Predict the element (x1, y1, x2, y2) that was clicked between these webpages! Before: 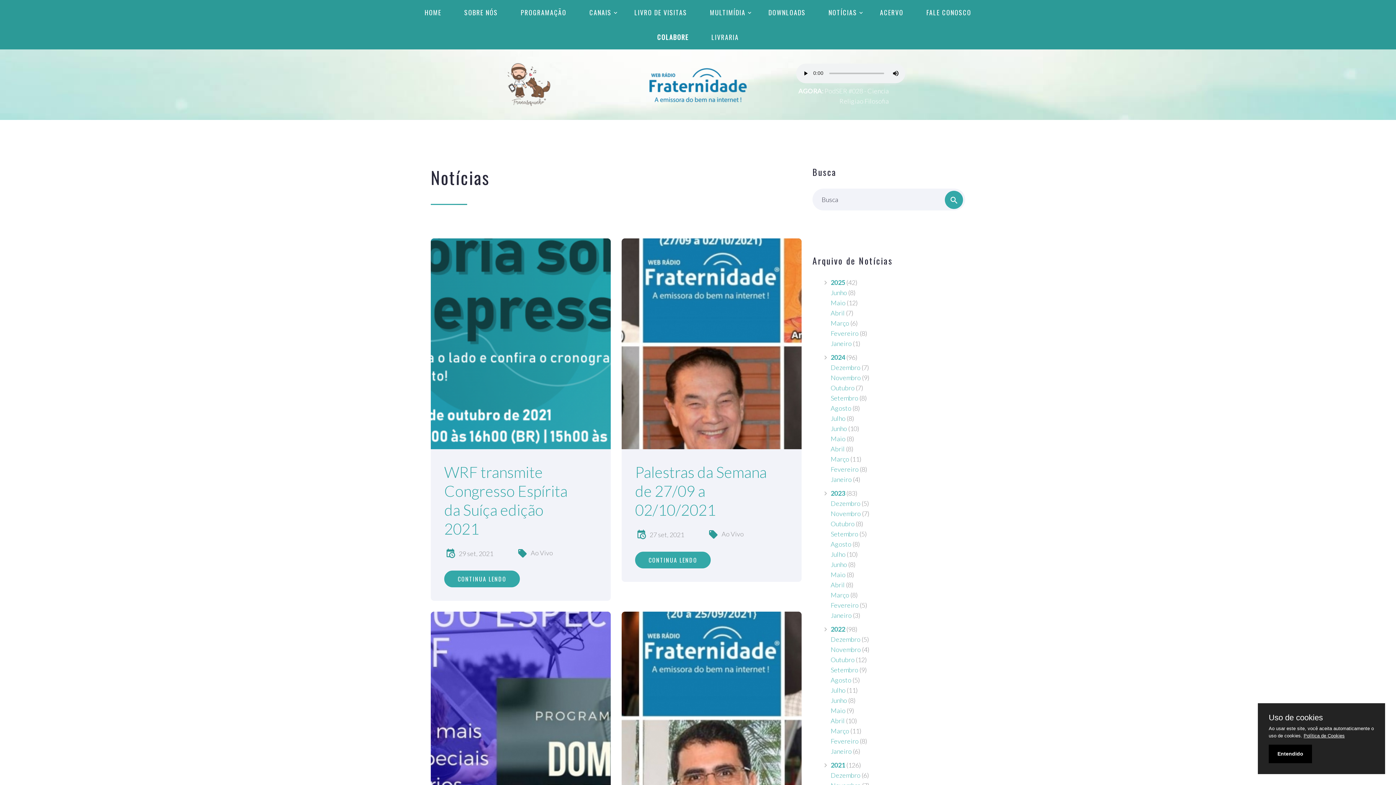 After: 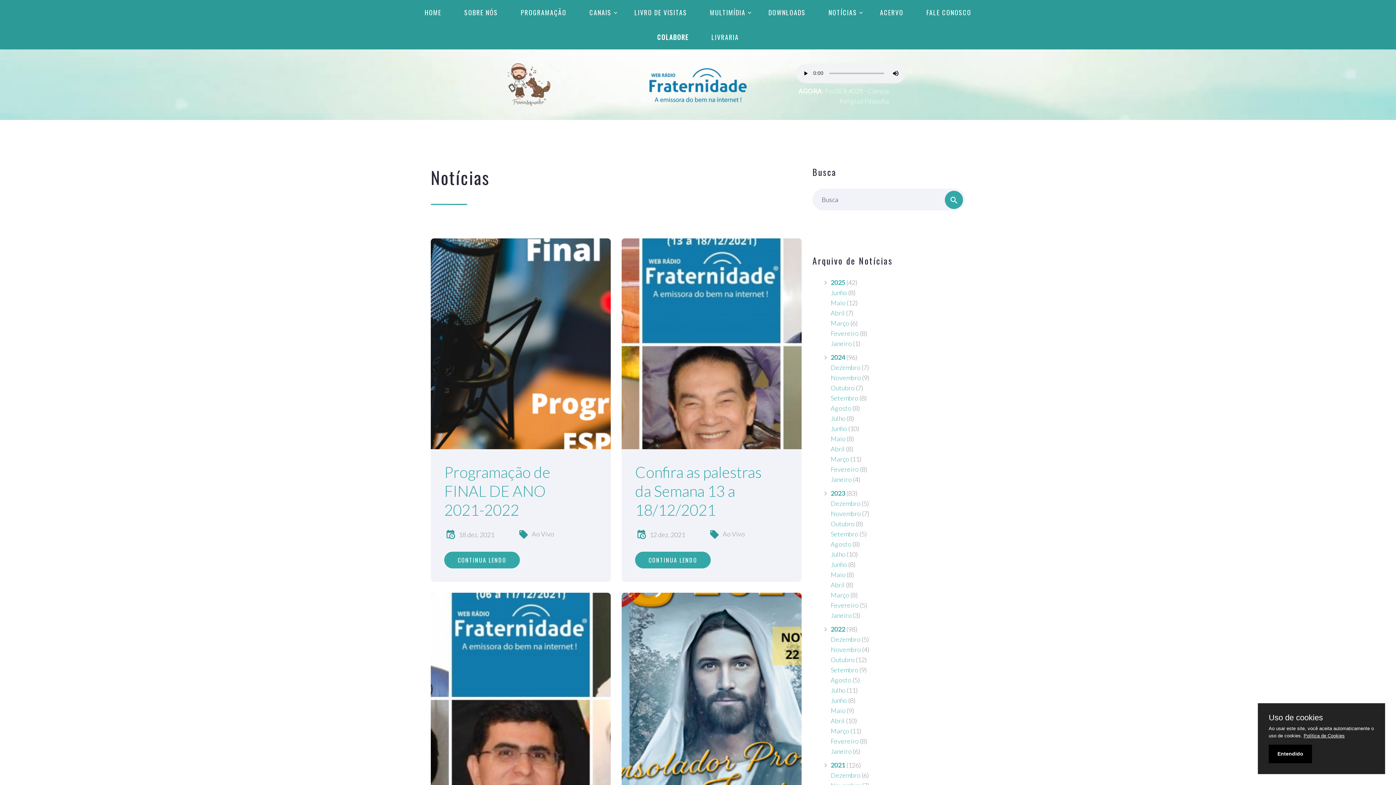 Action: label: Dezembro bbox: (830, 771, 860, 779)